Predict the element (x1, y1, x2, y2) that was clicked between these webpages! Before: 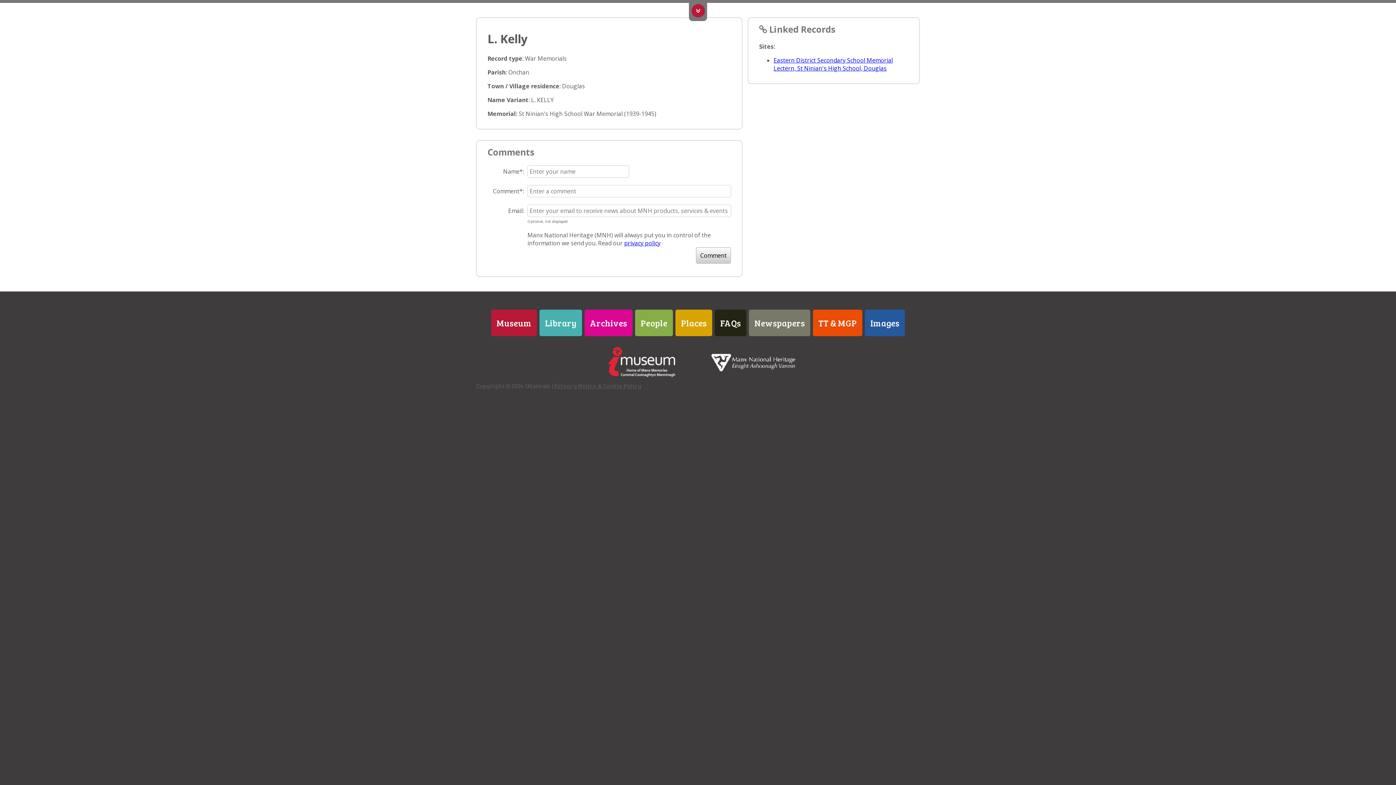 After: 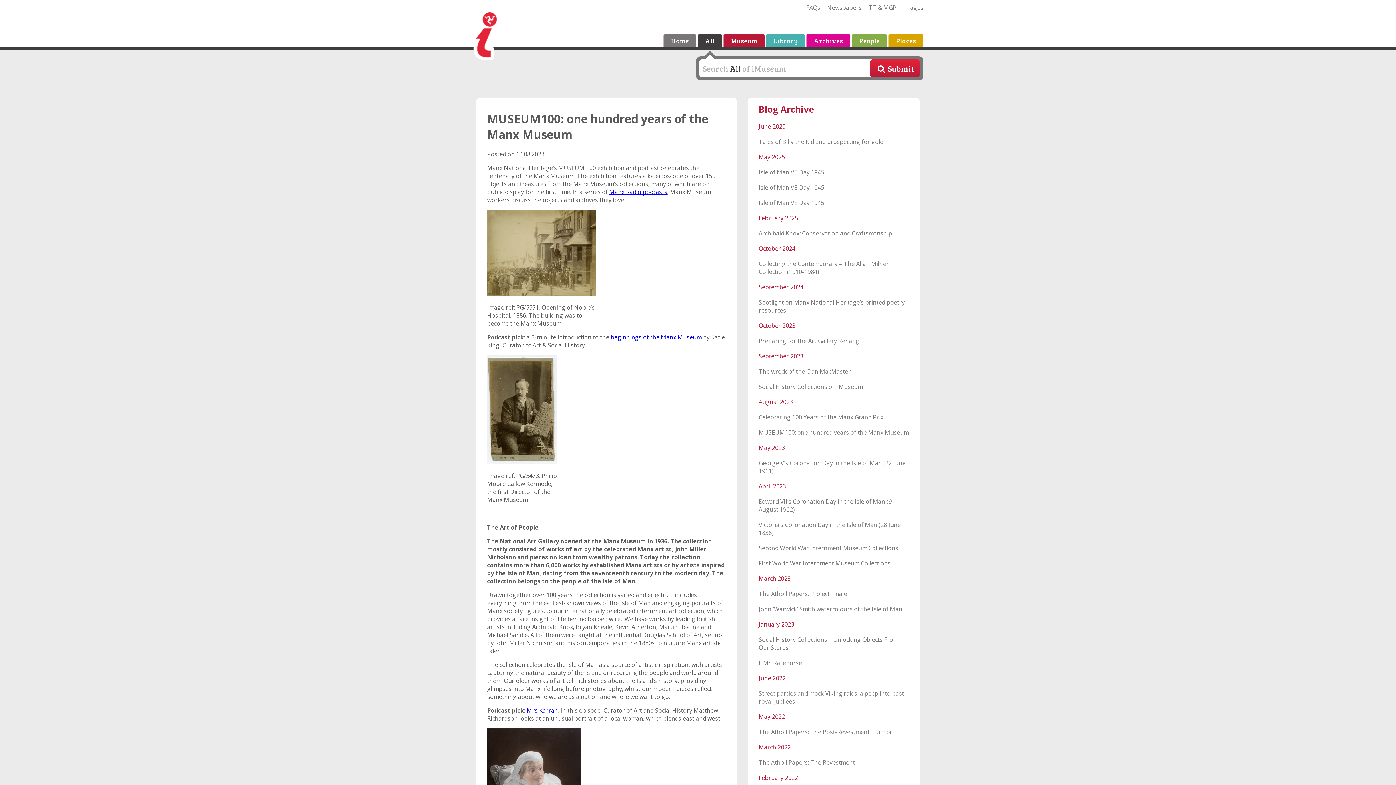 Action: label: Museum bbox: (491, 309, 537, 336)